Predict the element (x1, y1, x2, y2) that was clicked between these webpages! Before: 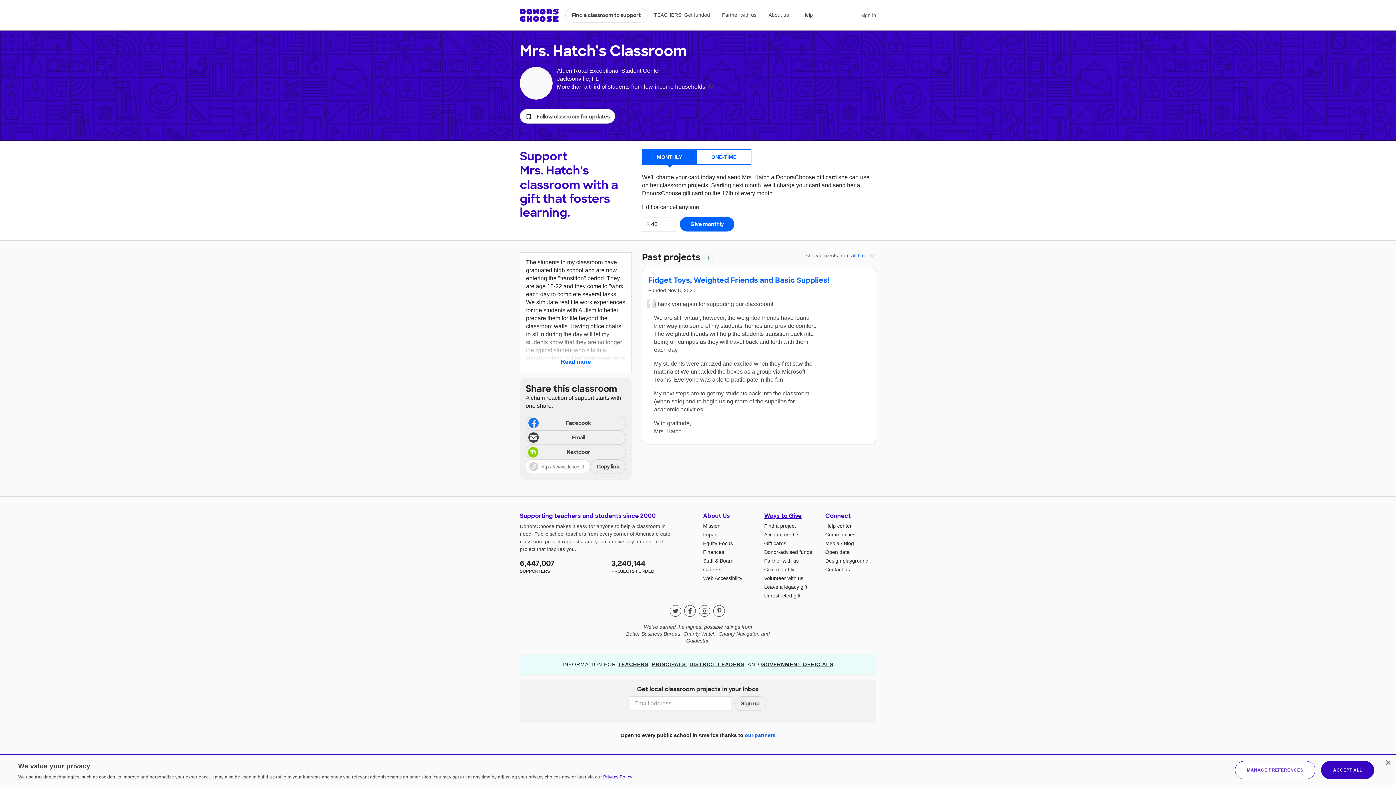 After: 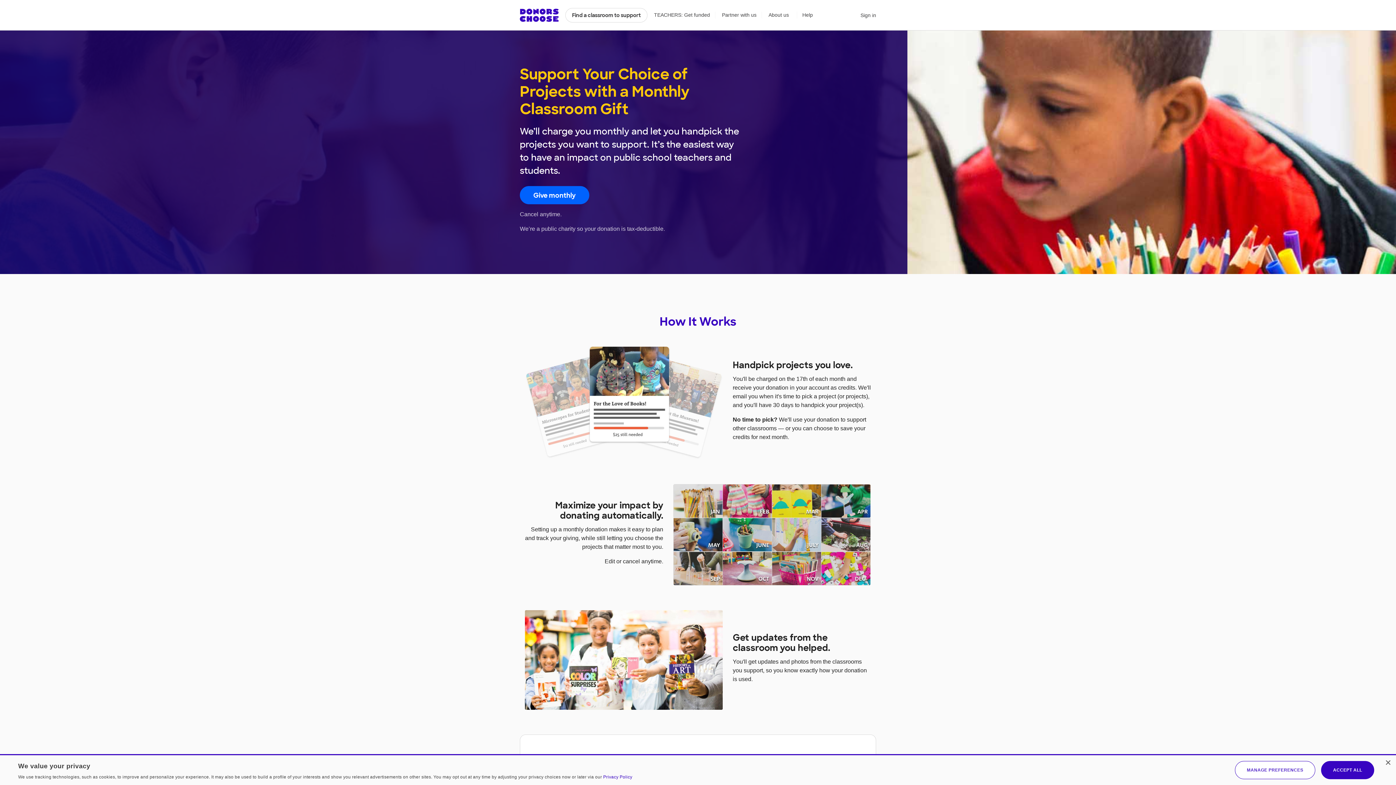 Action: label: Give monthly bbox: (764, 567, 794, 572)